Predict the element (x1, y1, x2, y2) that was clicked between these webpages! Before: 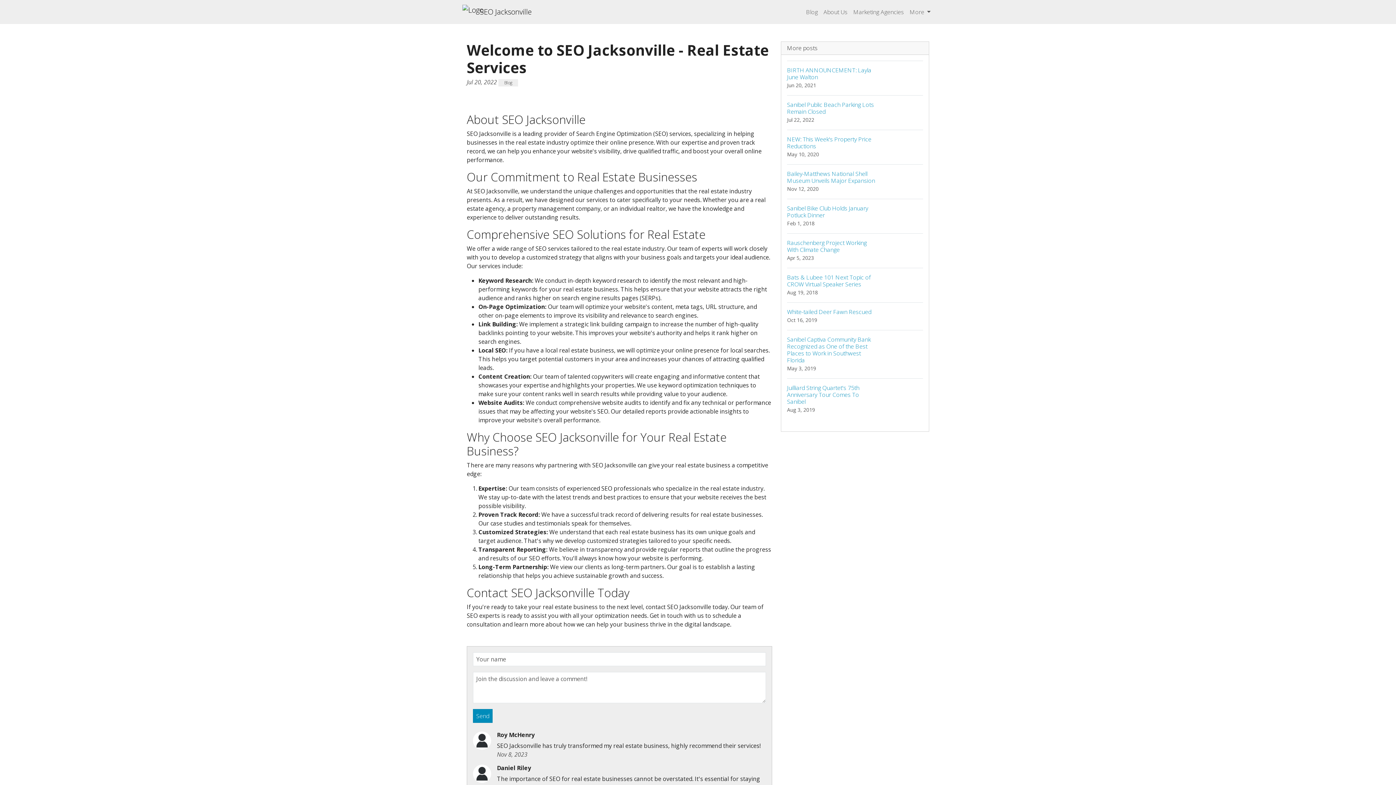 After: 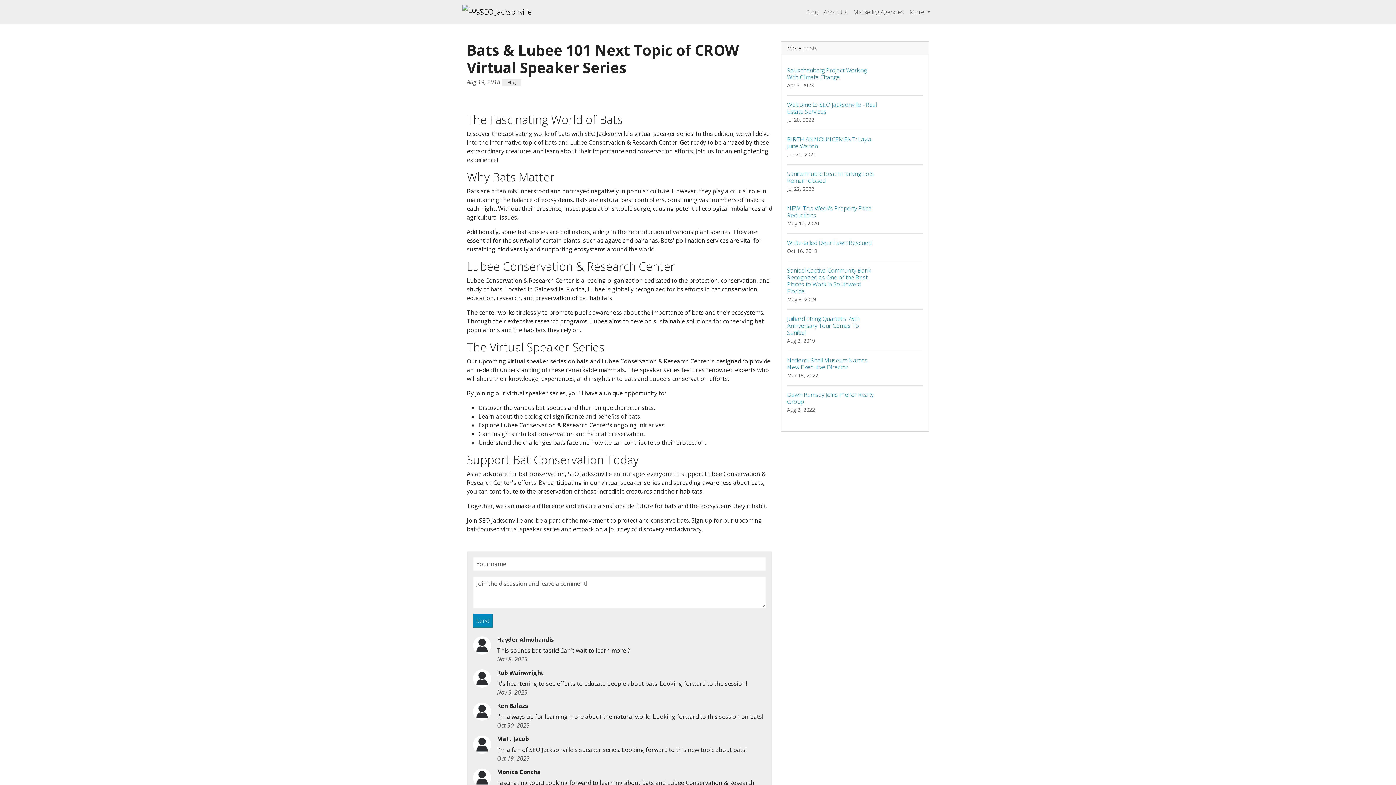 Action: bbox: (787, 268, 923, 302) label: Bats & Lubee 101 Next Topic of CROW Virtual Speaker Series
Aug 19, 2018